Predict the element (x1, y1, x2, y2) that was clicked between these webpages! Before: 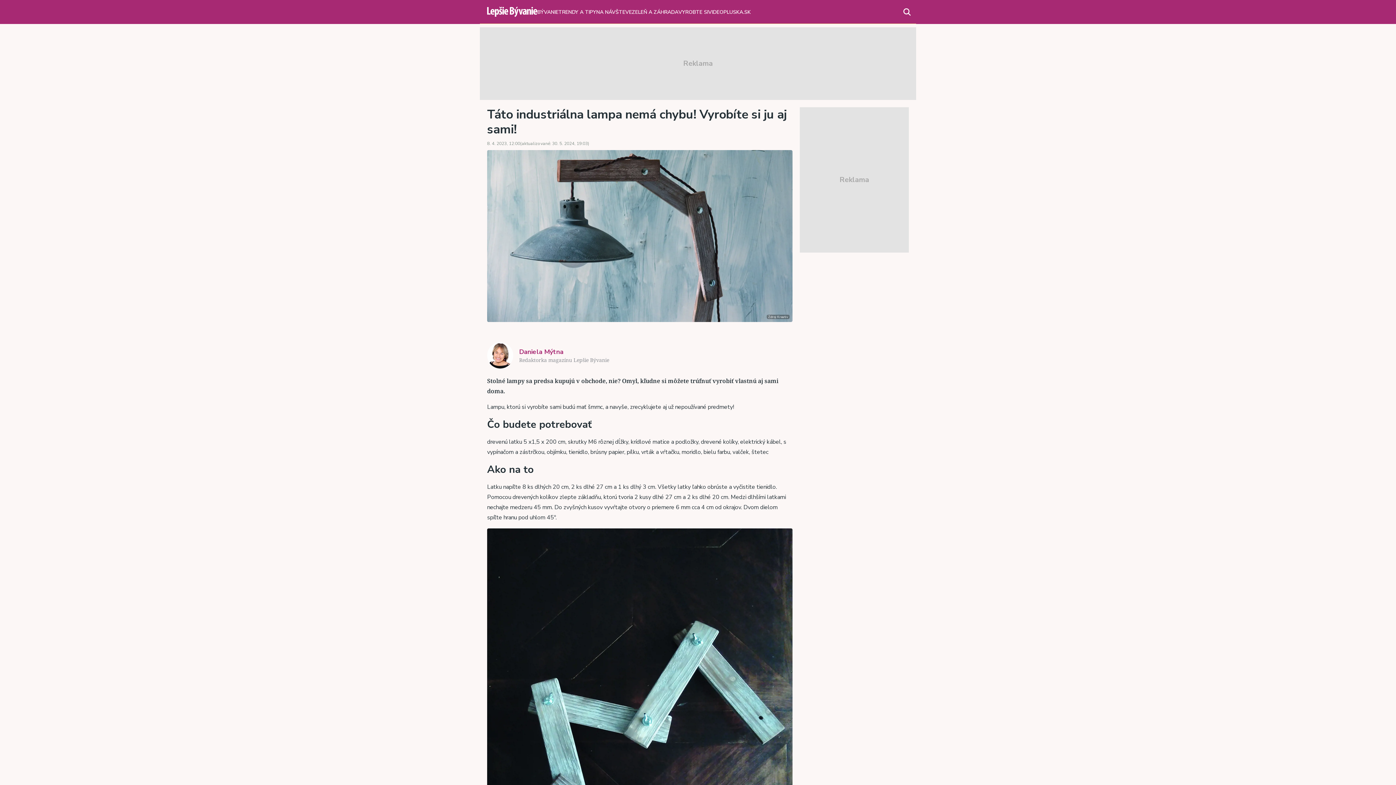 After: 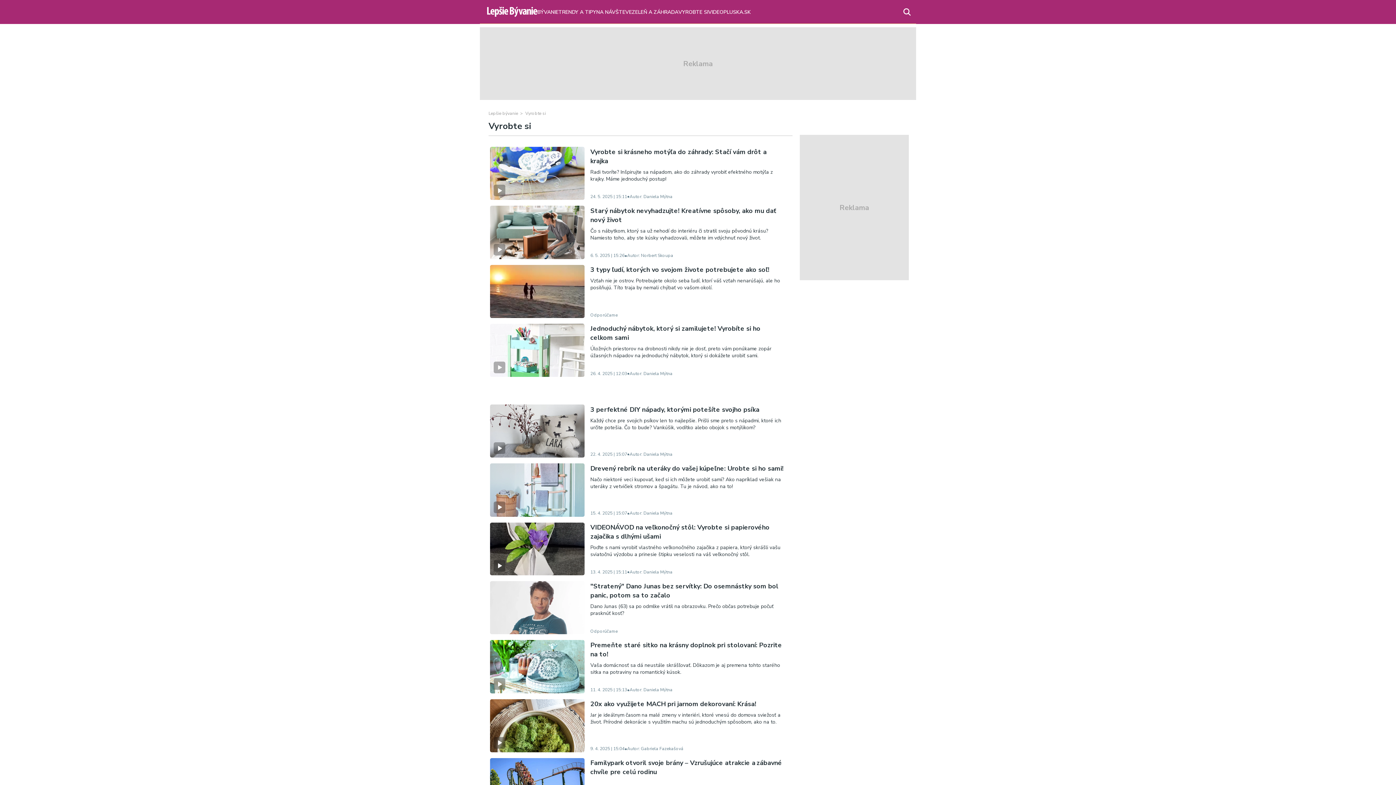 Action: label: VYROBTE SI bbox: (678, 8, 708, 15)